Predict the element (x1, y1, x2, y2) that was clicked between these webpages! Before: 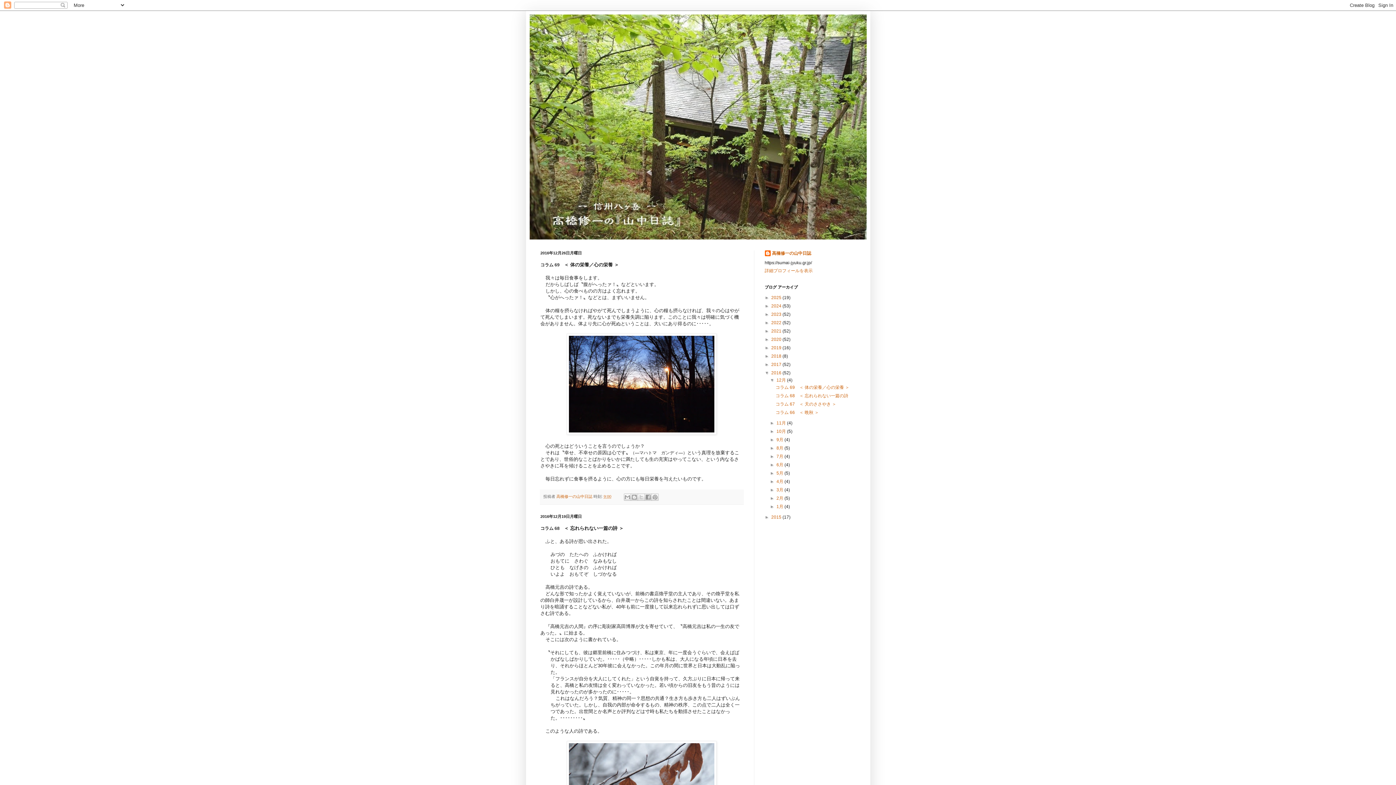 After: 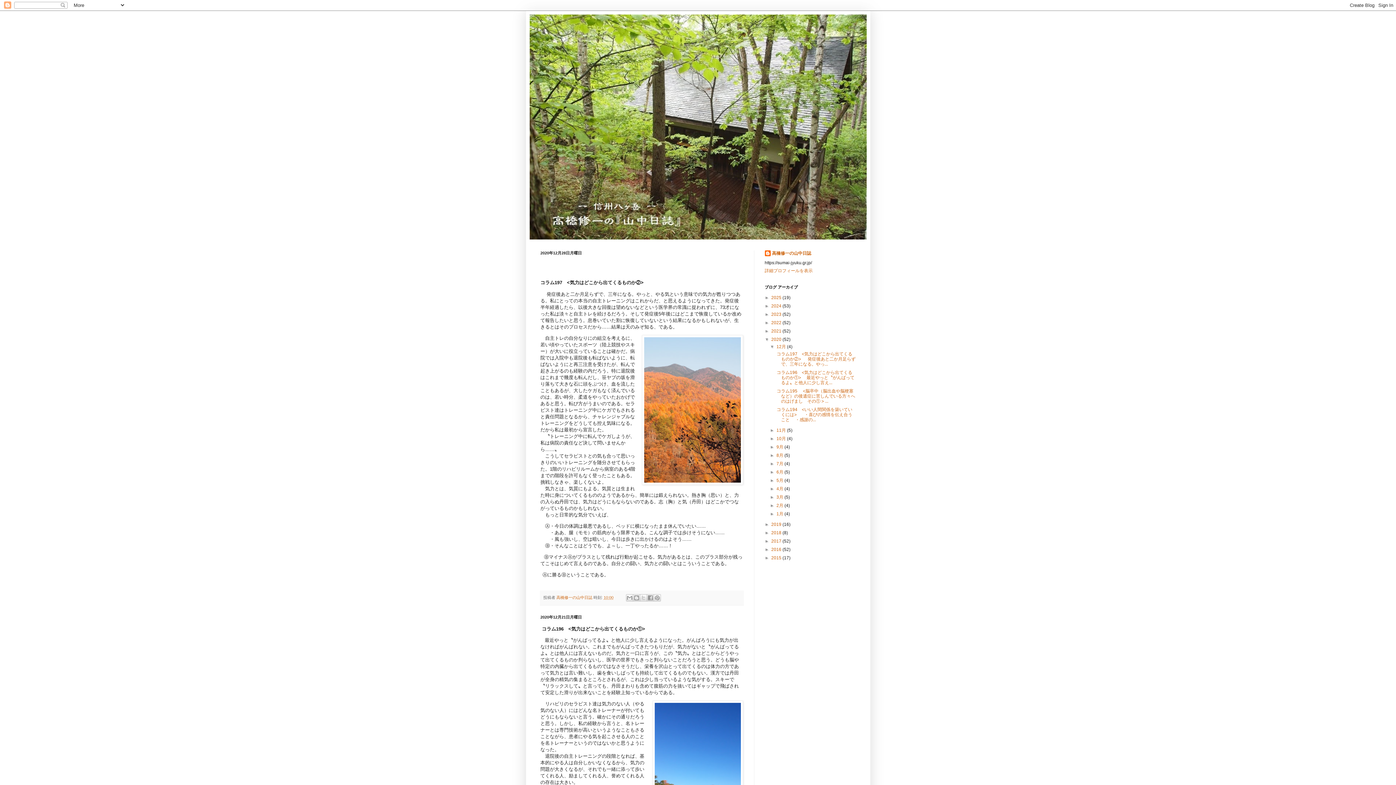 Action: bbox: (771, 337, 782, 342) label: 2020 